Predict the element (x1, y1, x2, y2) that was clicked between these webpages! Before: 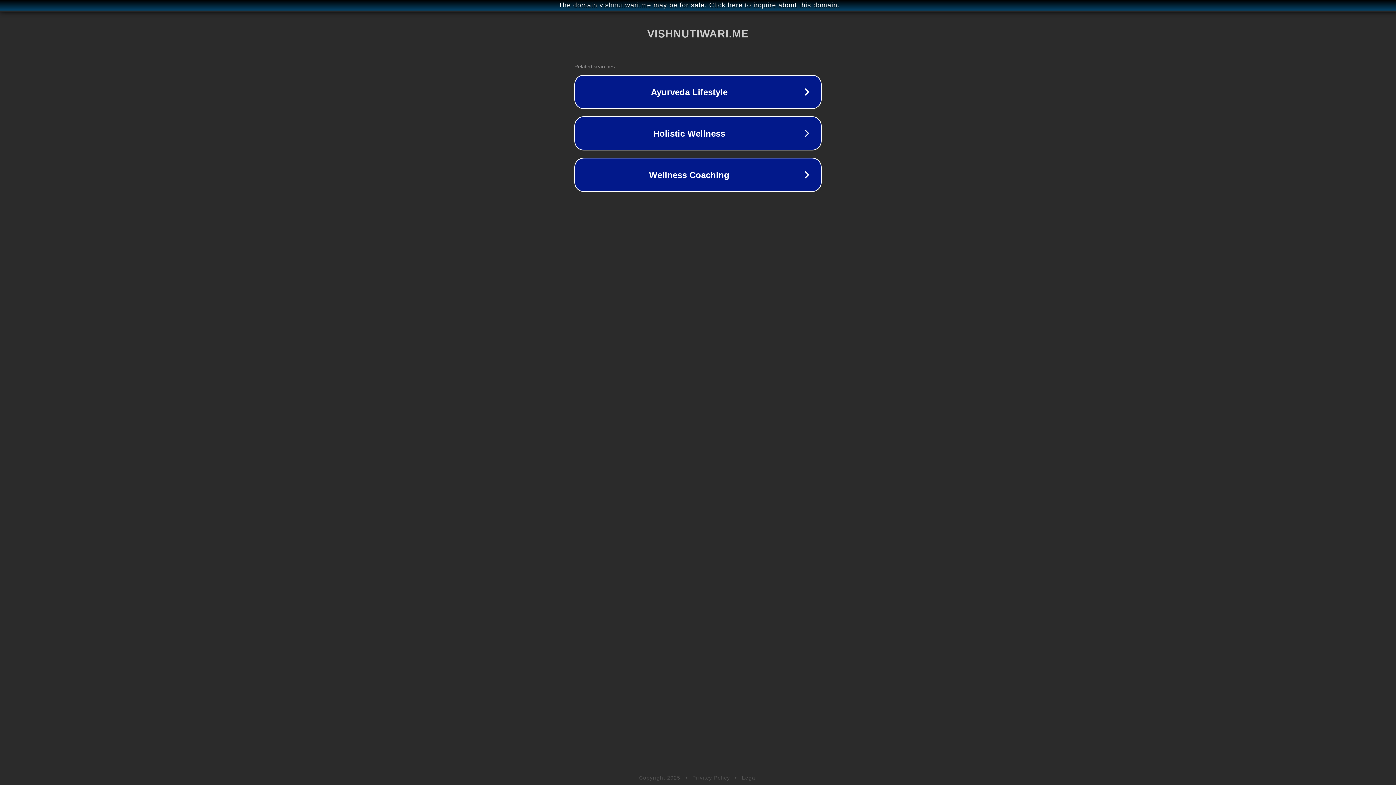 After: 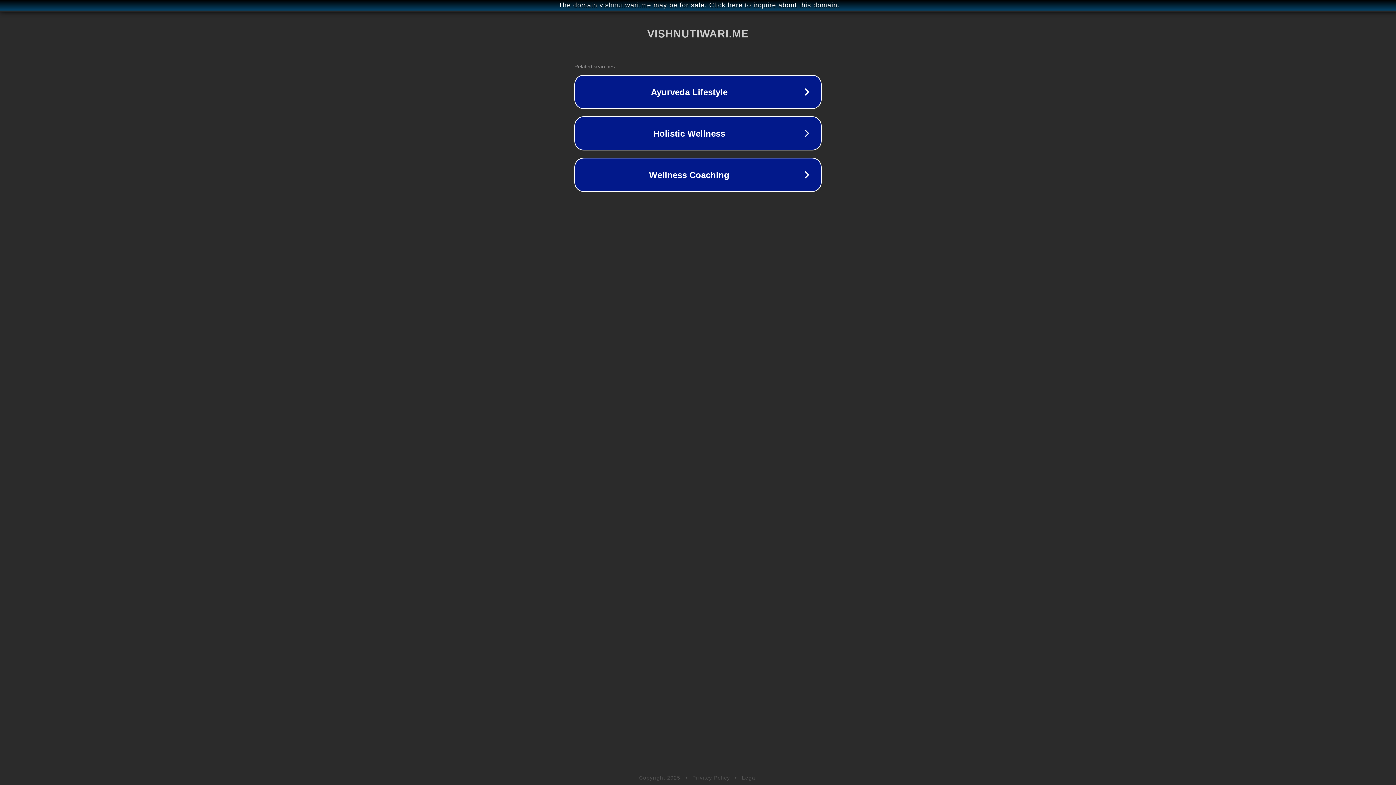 Action: label: Legal bbox: (742, 775, 757, 781)